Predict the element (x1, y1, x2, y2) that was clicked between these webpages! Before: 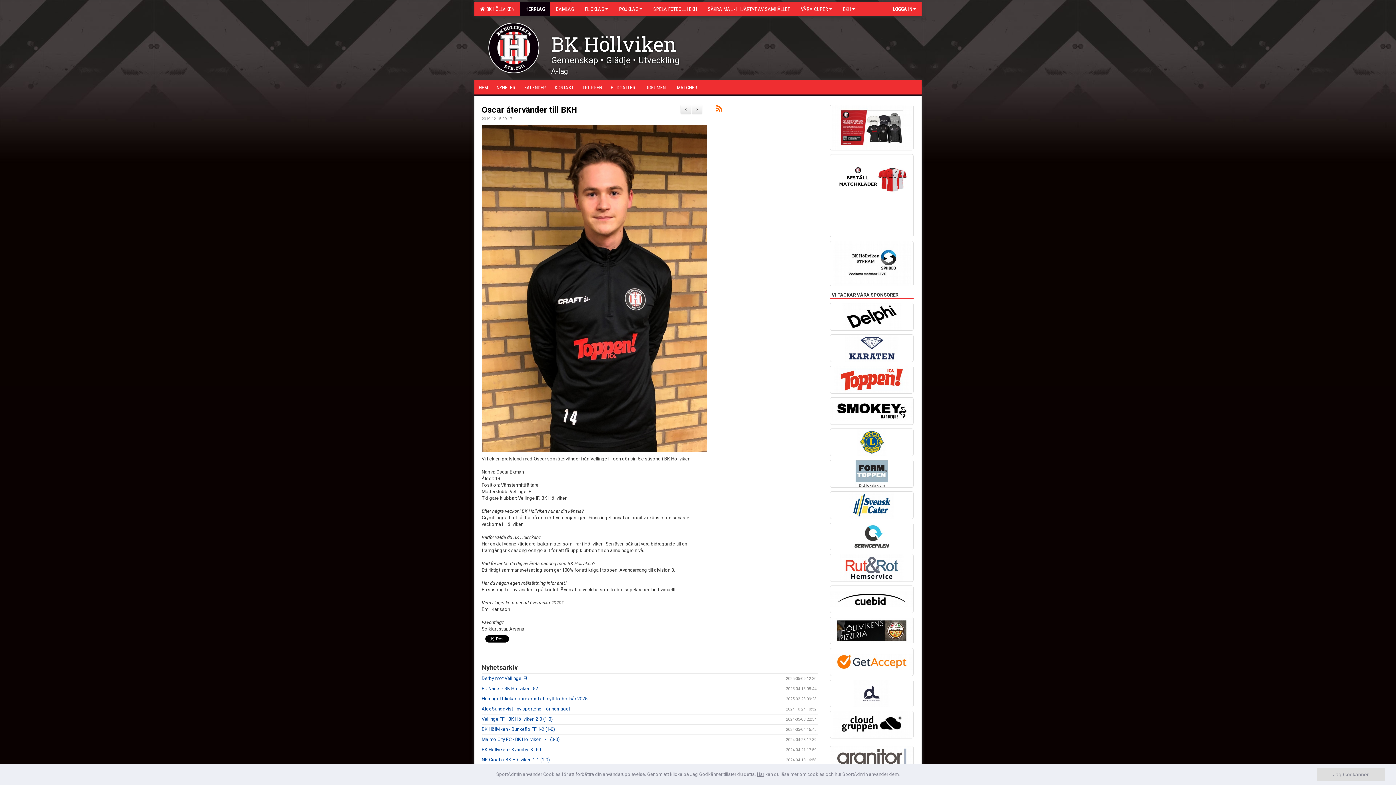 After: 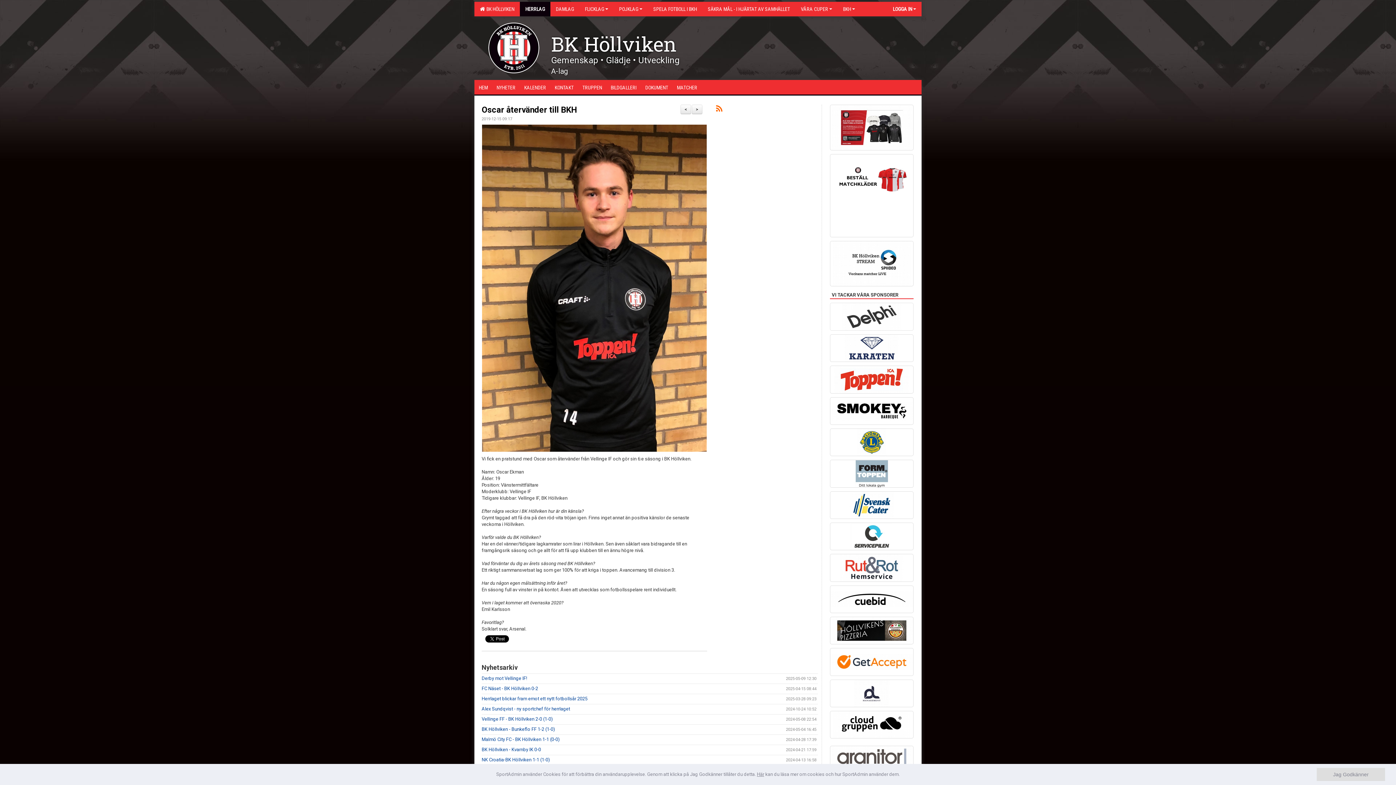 Action: bbox: (830, 303, 913, 330)